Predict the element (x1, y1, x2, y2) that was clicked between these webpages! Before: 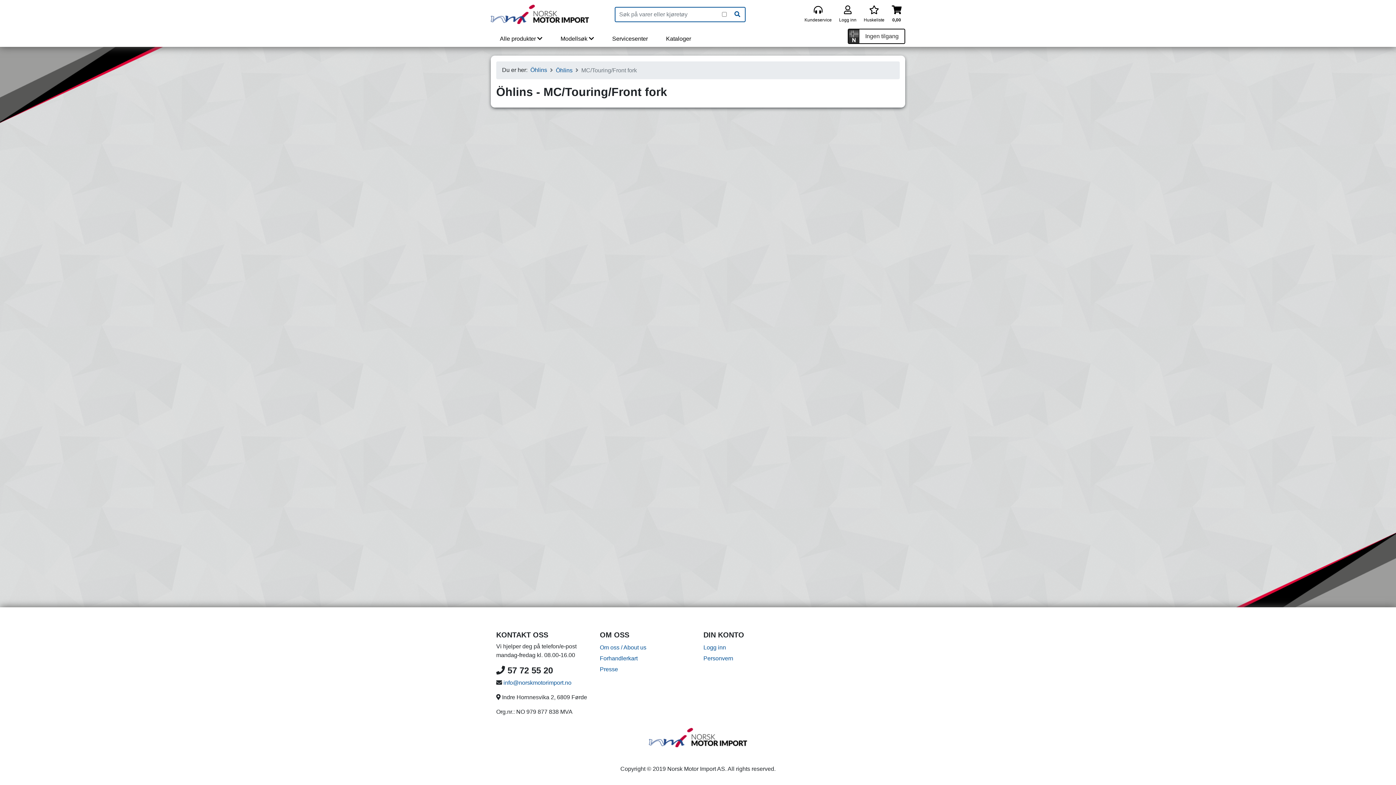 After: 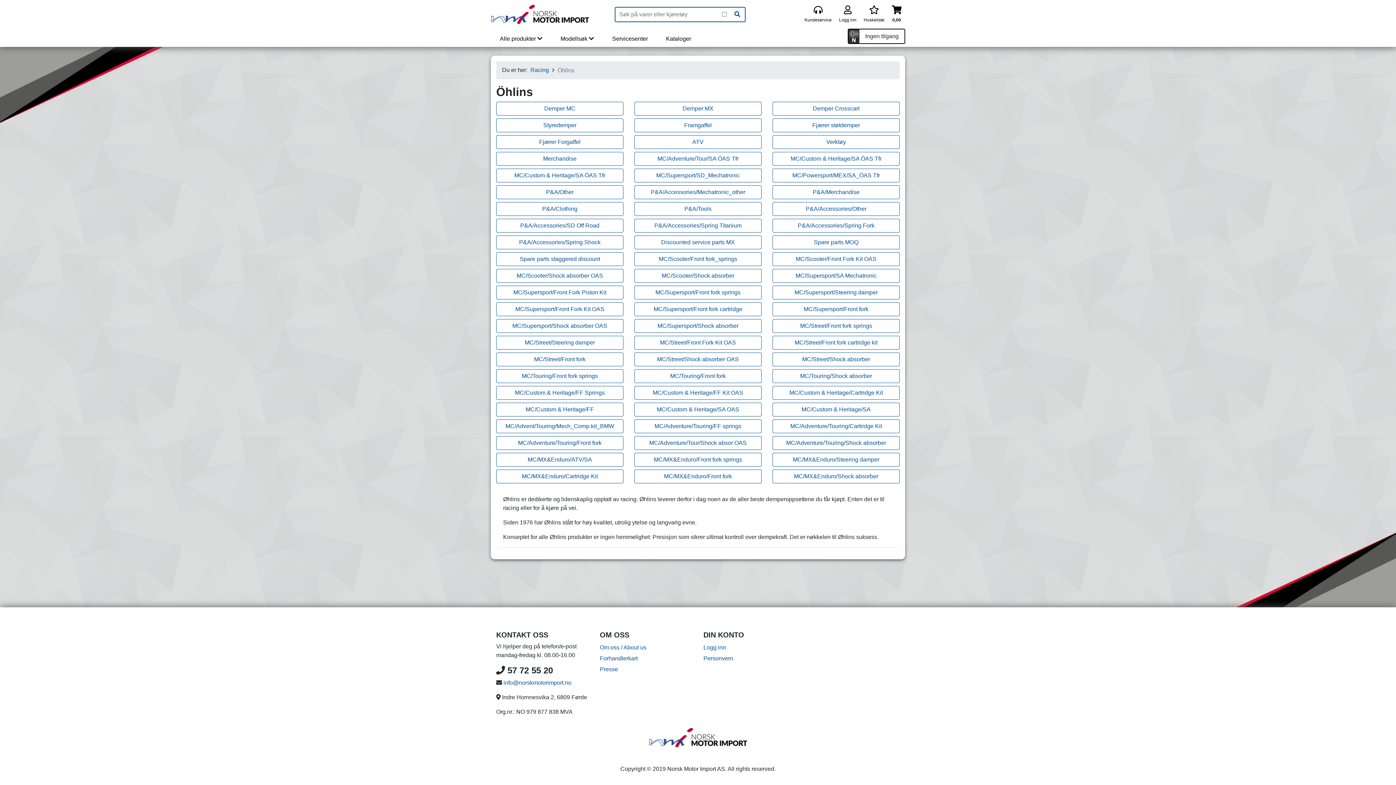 Action: bbox: (556, 67, 572, 73) label: Öhlins